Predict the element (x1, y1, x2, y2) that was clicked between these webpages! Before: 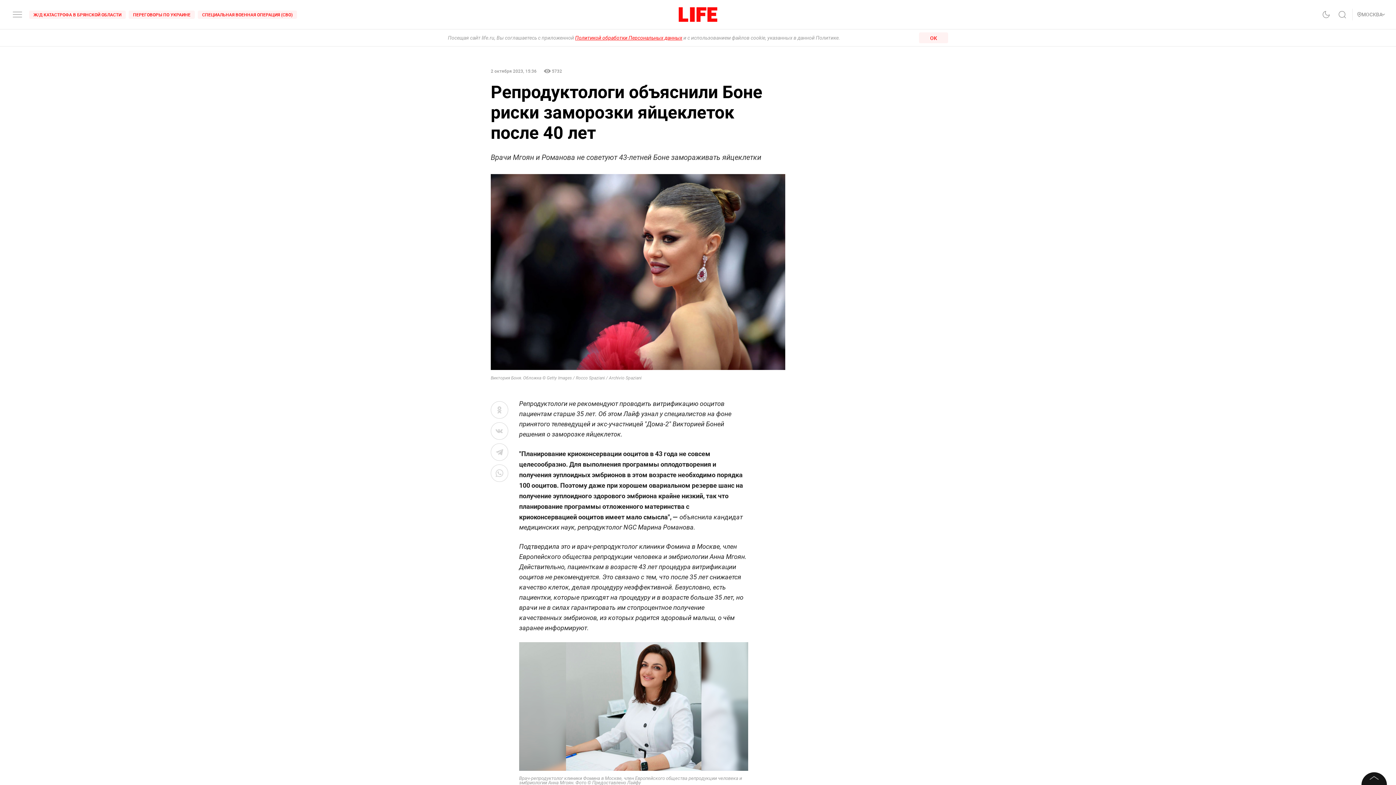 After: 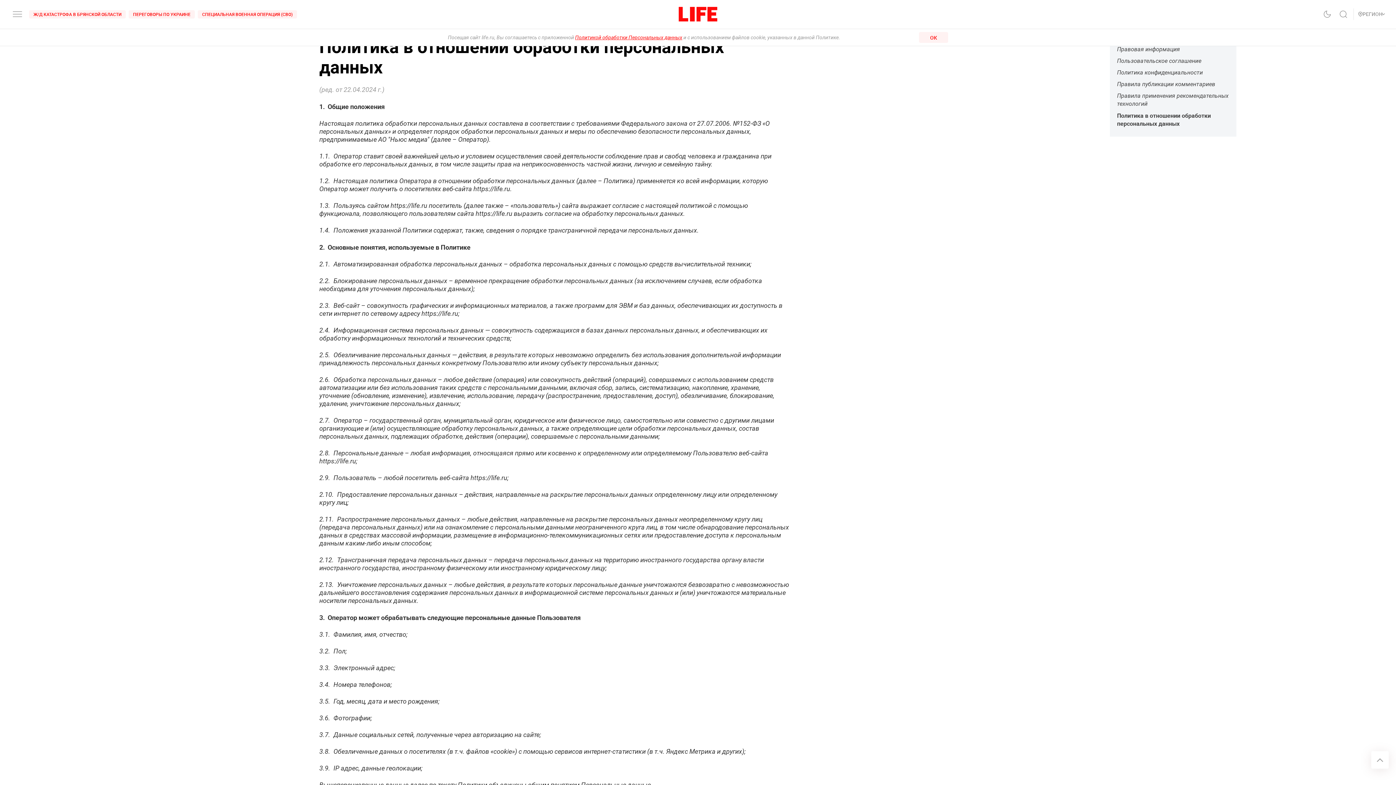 Action: bbox: (575, 34, 682, 40) label: Политикой обработки Персональных данных